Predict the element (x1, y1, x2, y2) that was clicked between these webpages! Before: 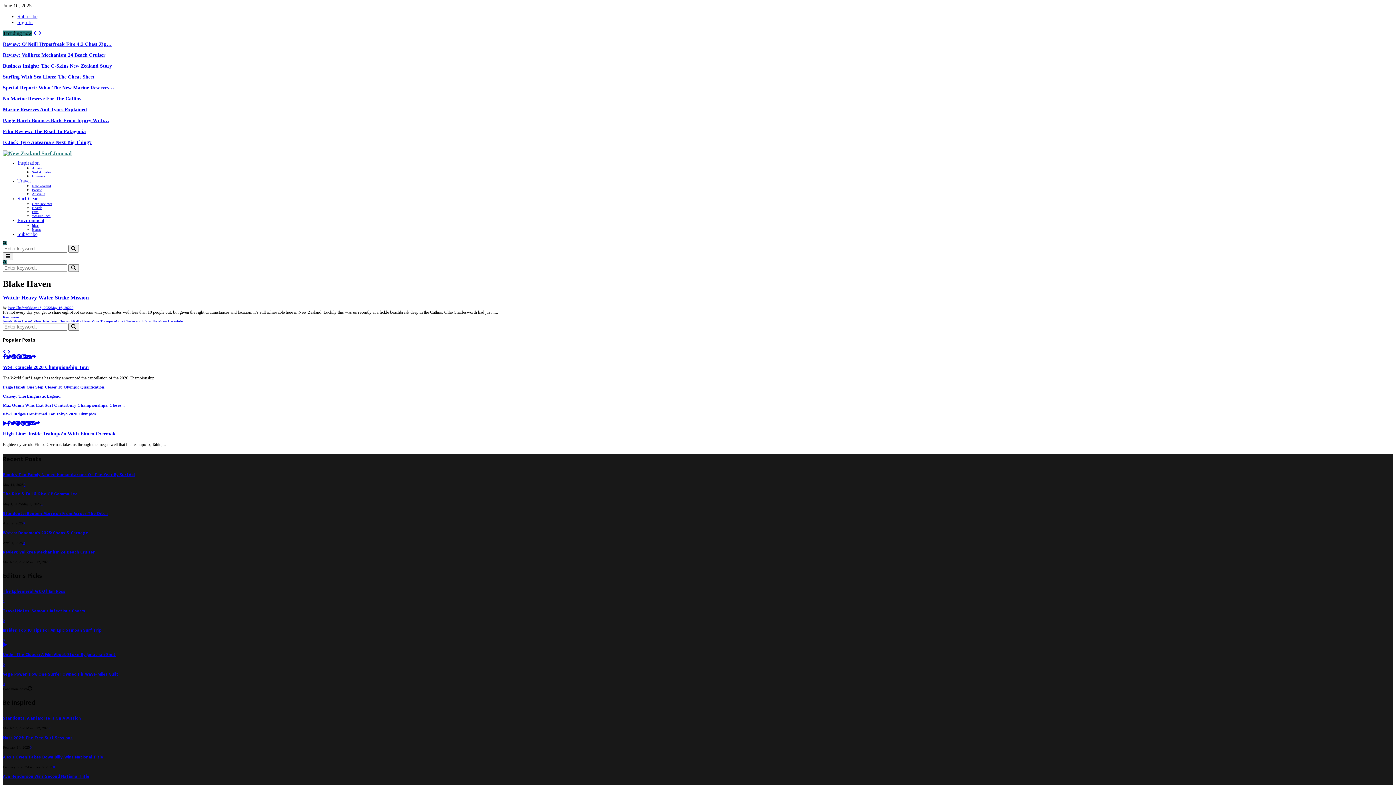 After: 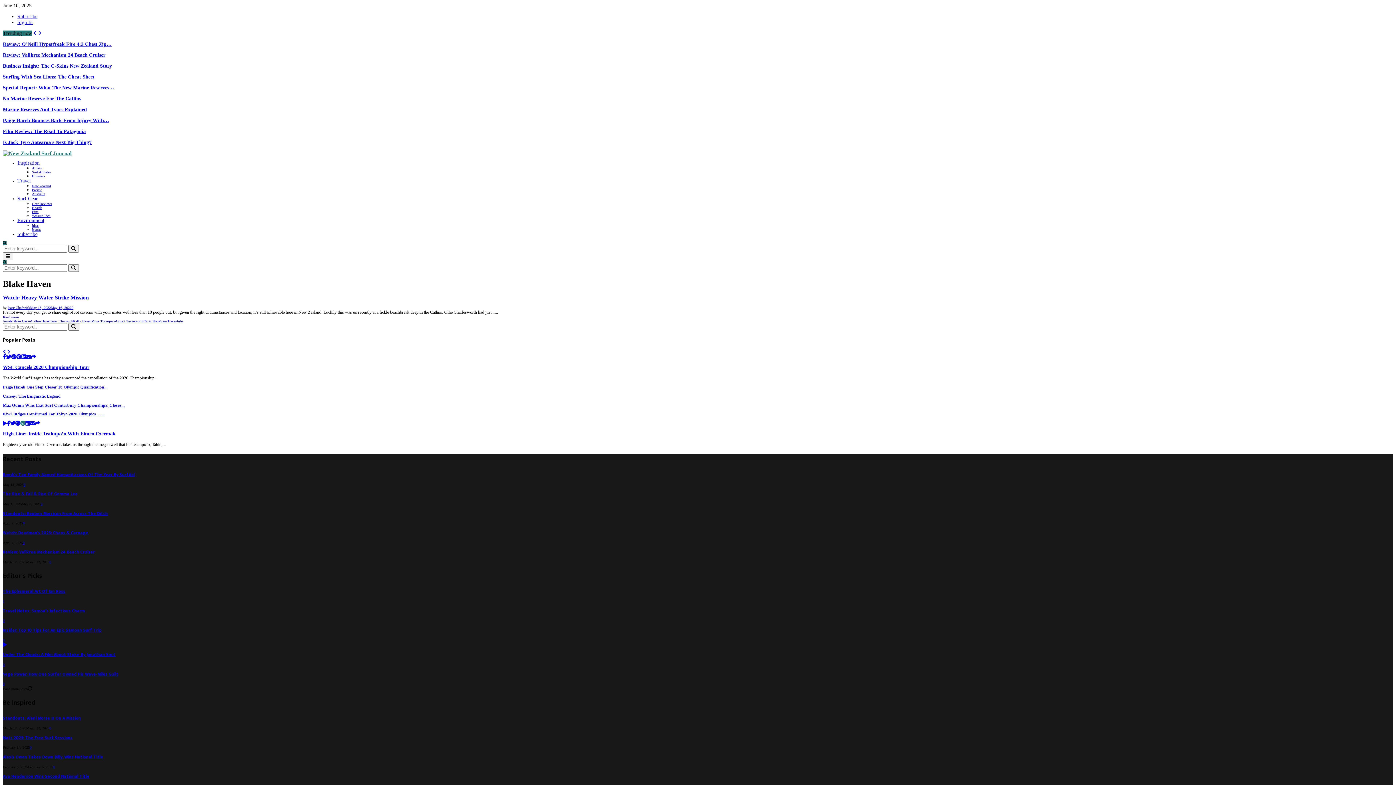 Action: bbox: (20, 422, 25, 426)